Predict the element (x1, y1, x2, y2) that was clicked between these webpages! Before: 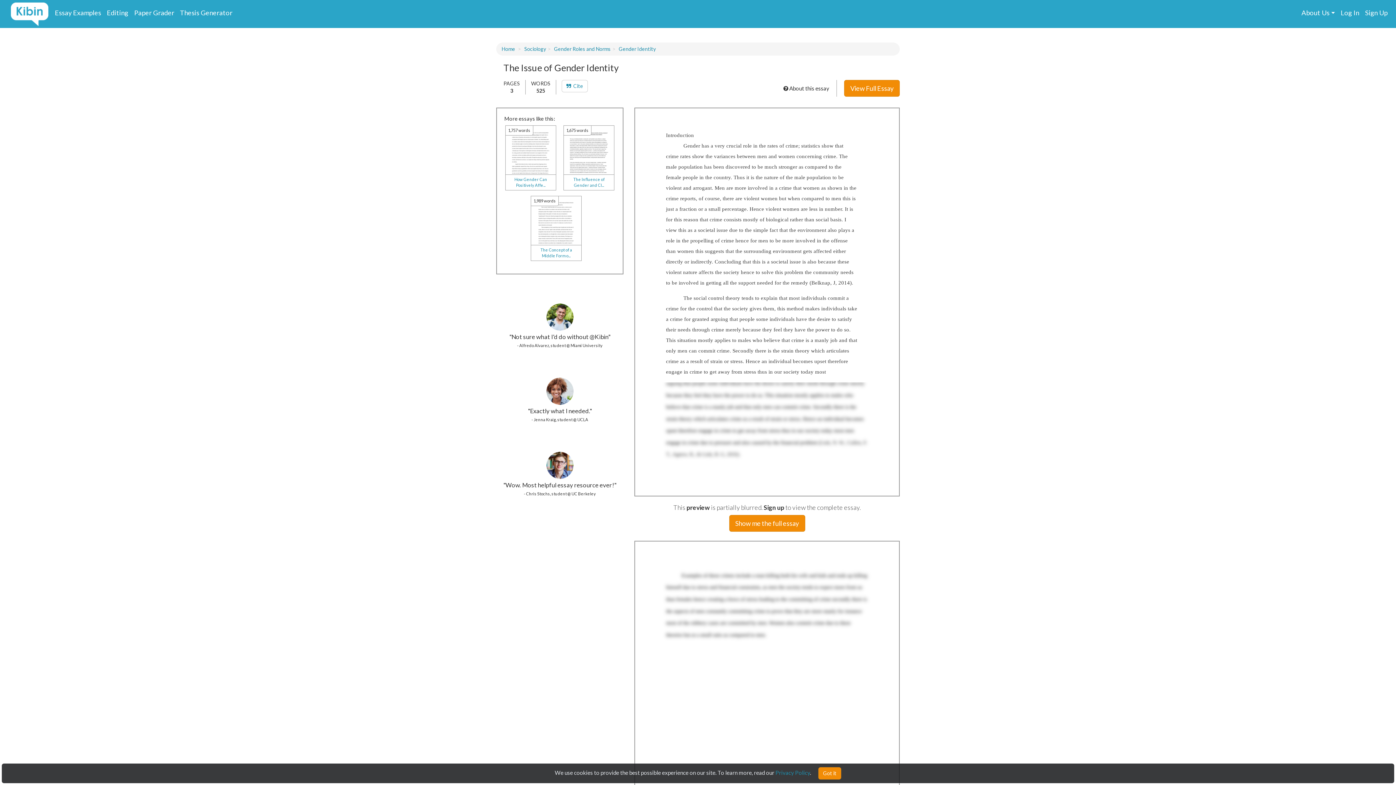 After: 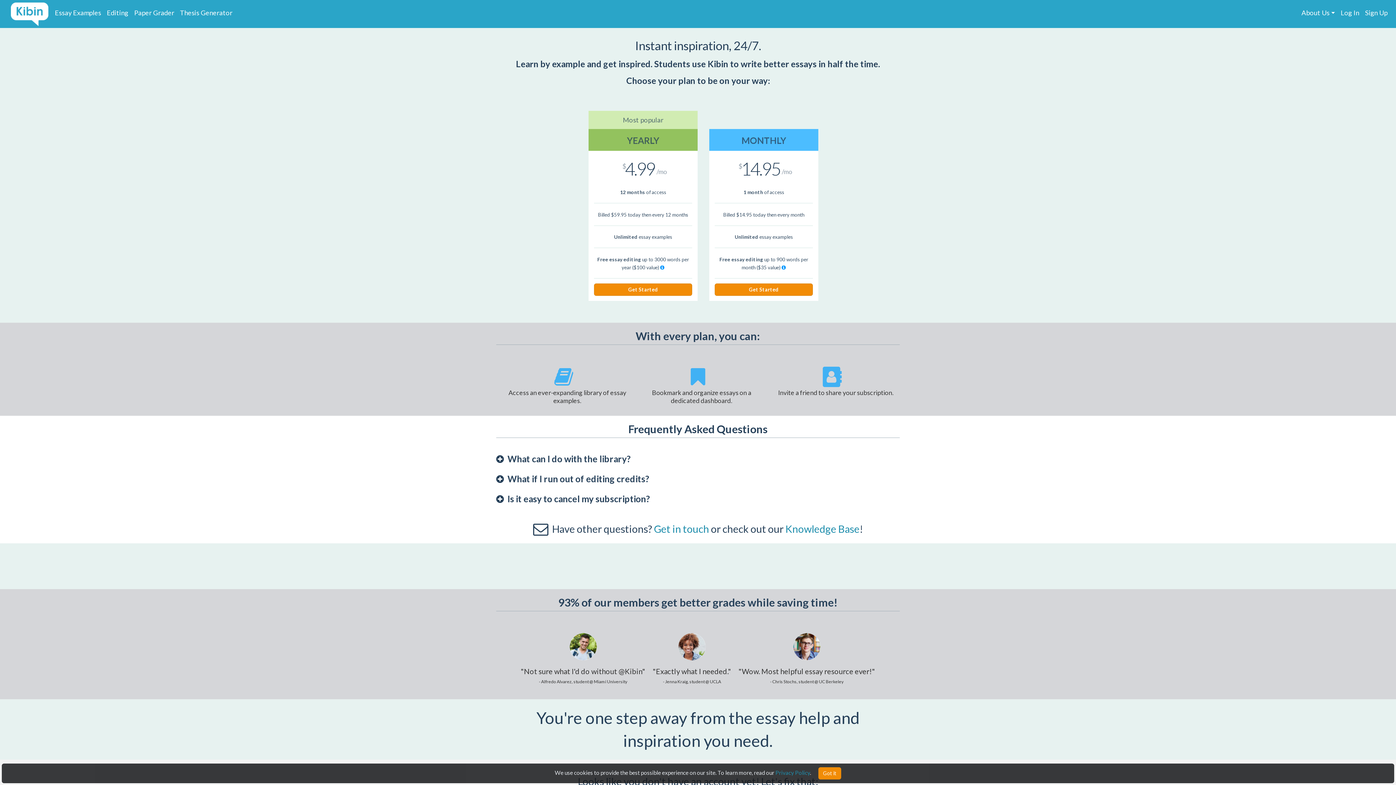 Action: label: View Full Essay bbox: (844, 80, 900, 96)